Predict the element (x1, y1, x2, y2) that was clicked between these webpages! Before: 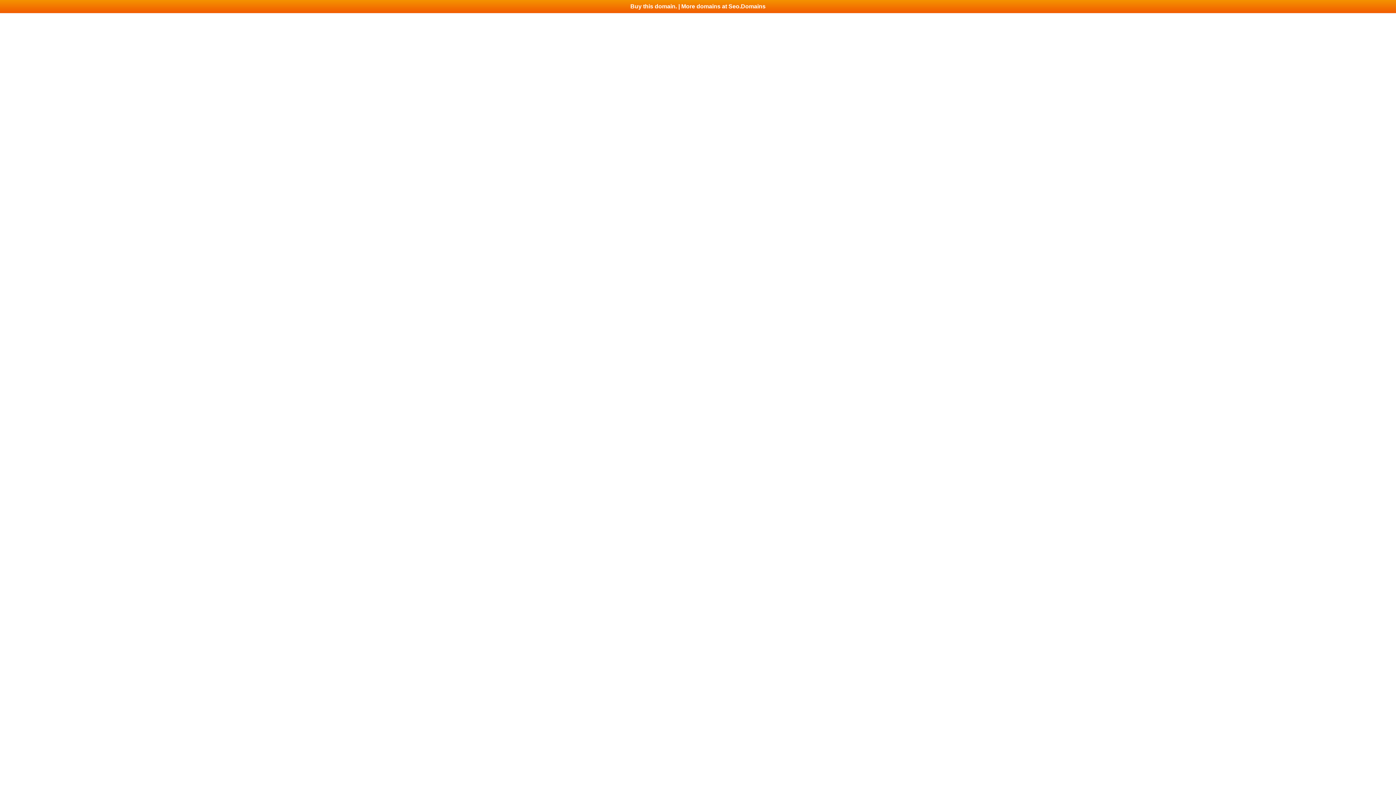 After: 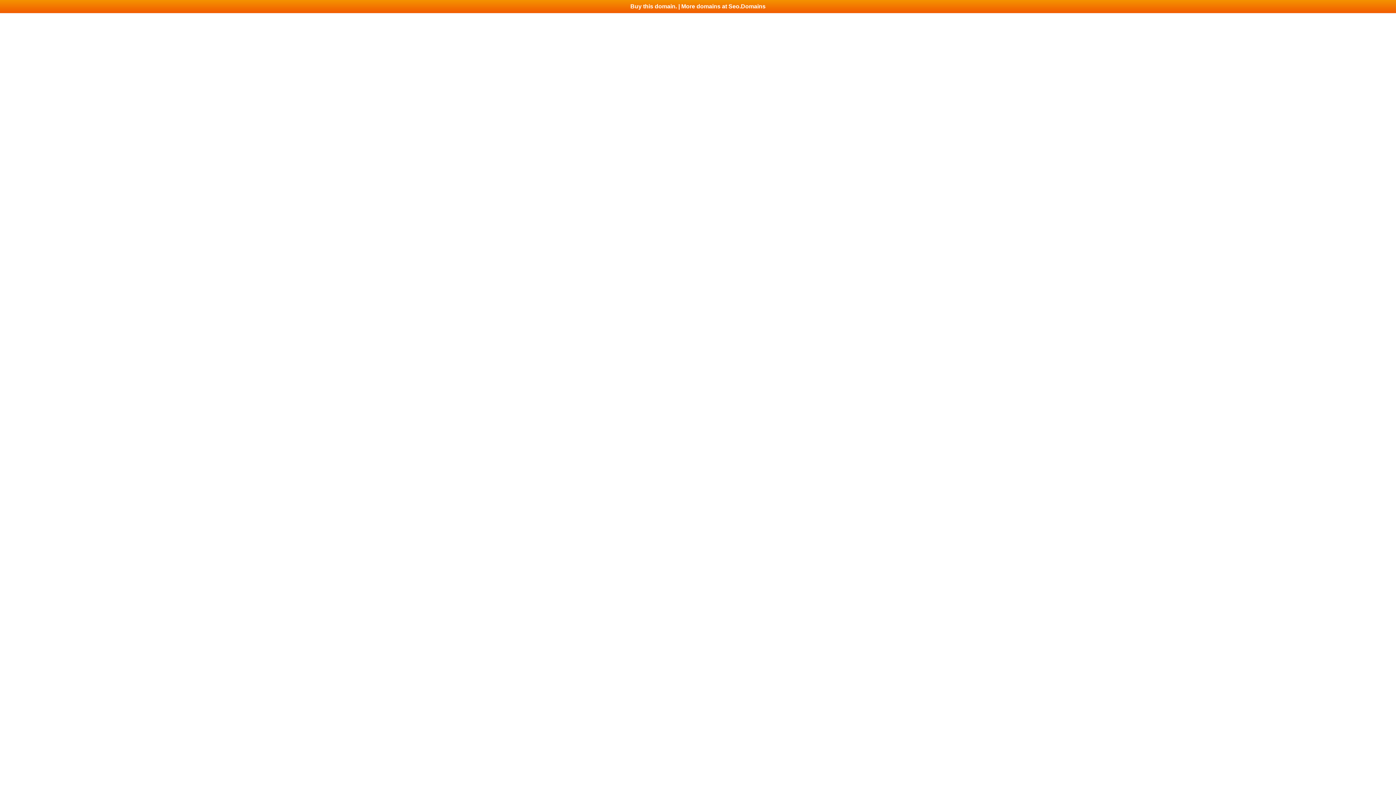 Action: bbox: (0, 0, 1396, 13) label: Buy this domain. | More domains at Seo.Domains